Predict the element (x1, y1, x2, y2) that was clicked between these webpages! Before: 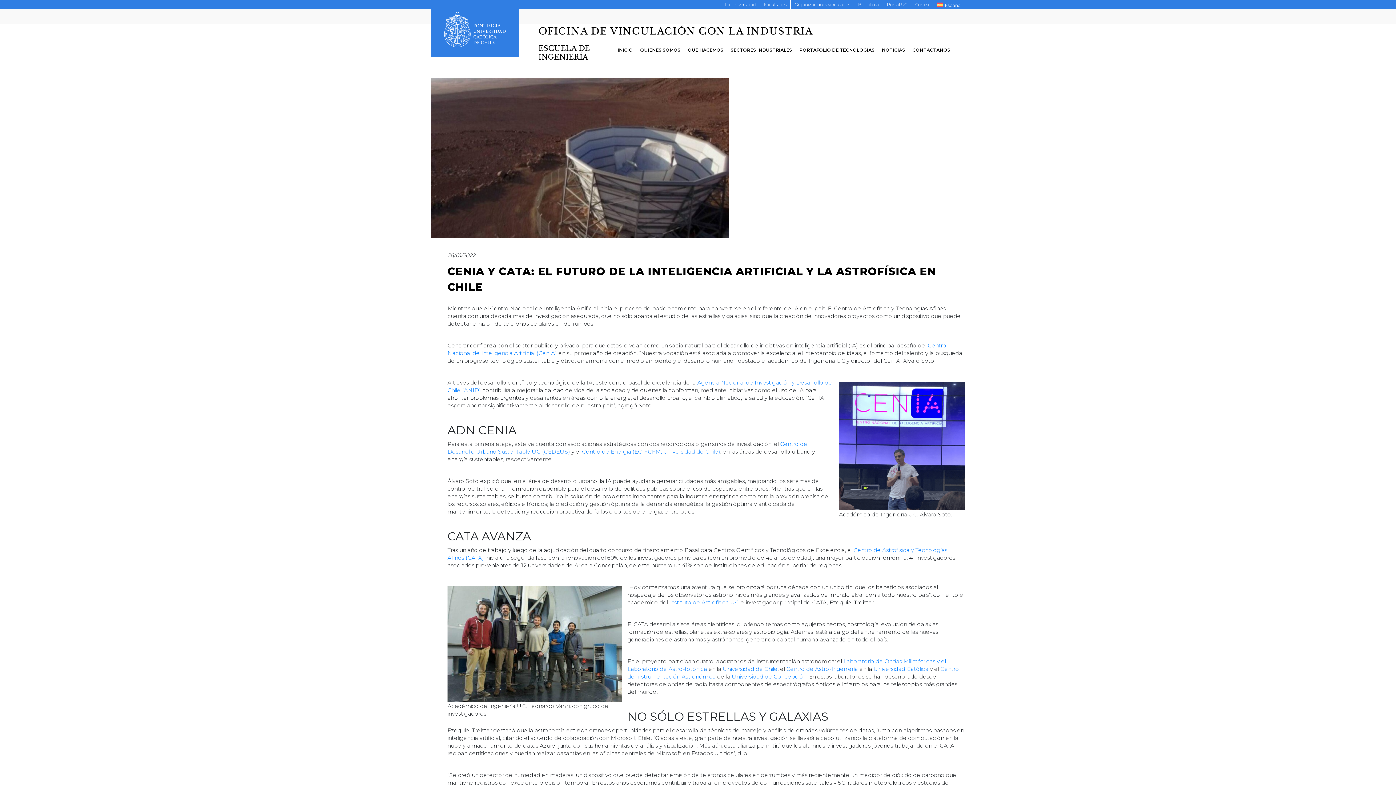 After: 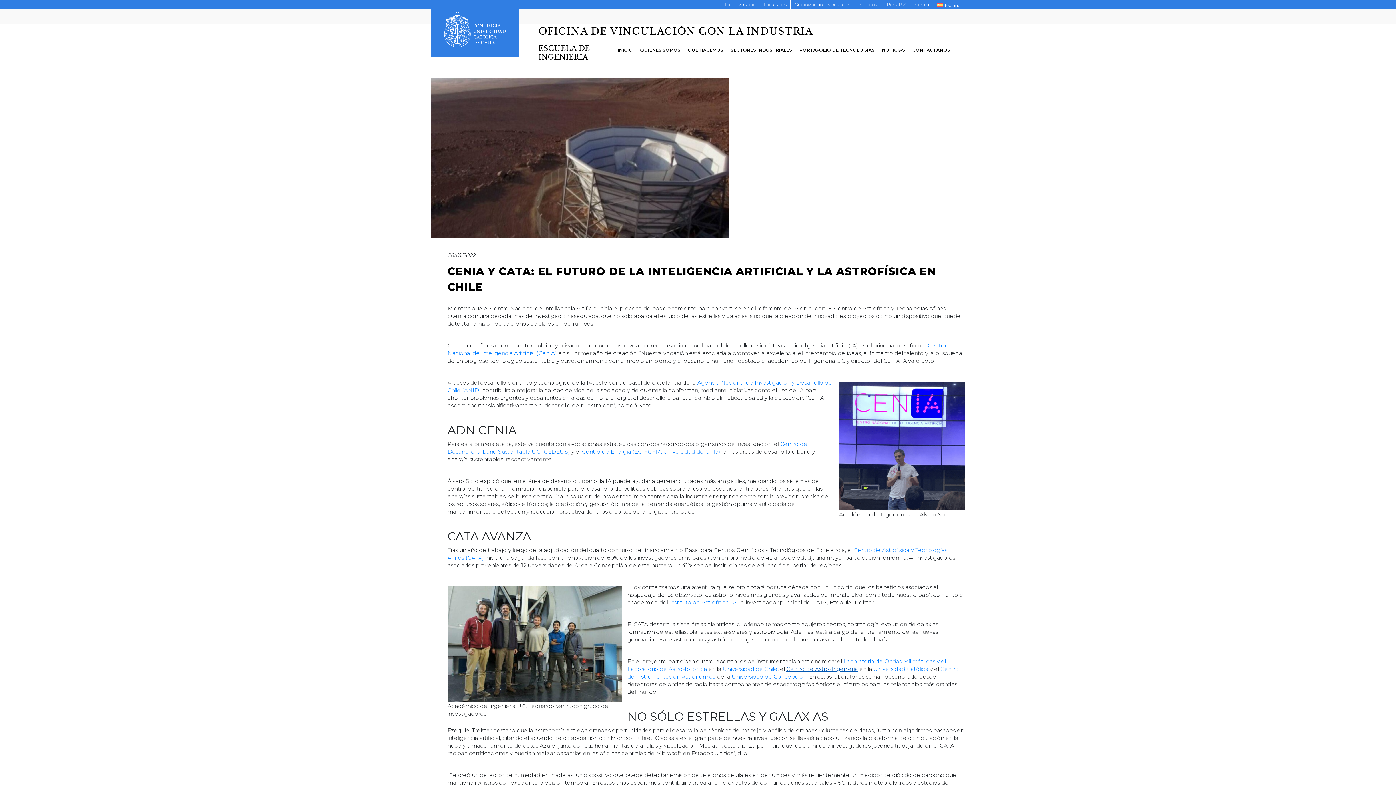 Action: label: Centro de Astro-Ingeniería bbox: (786, 665, 858, 672)